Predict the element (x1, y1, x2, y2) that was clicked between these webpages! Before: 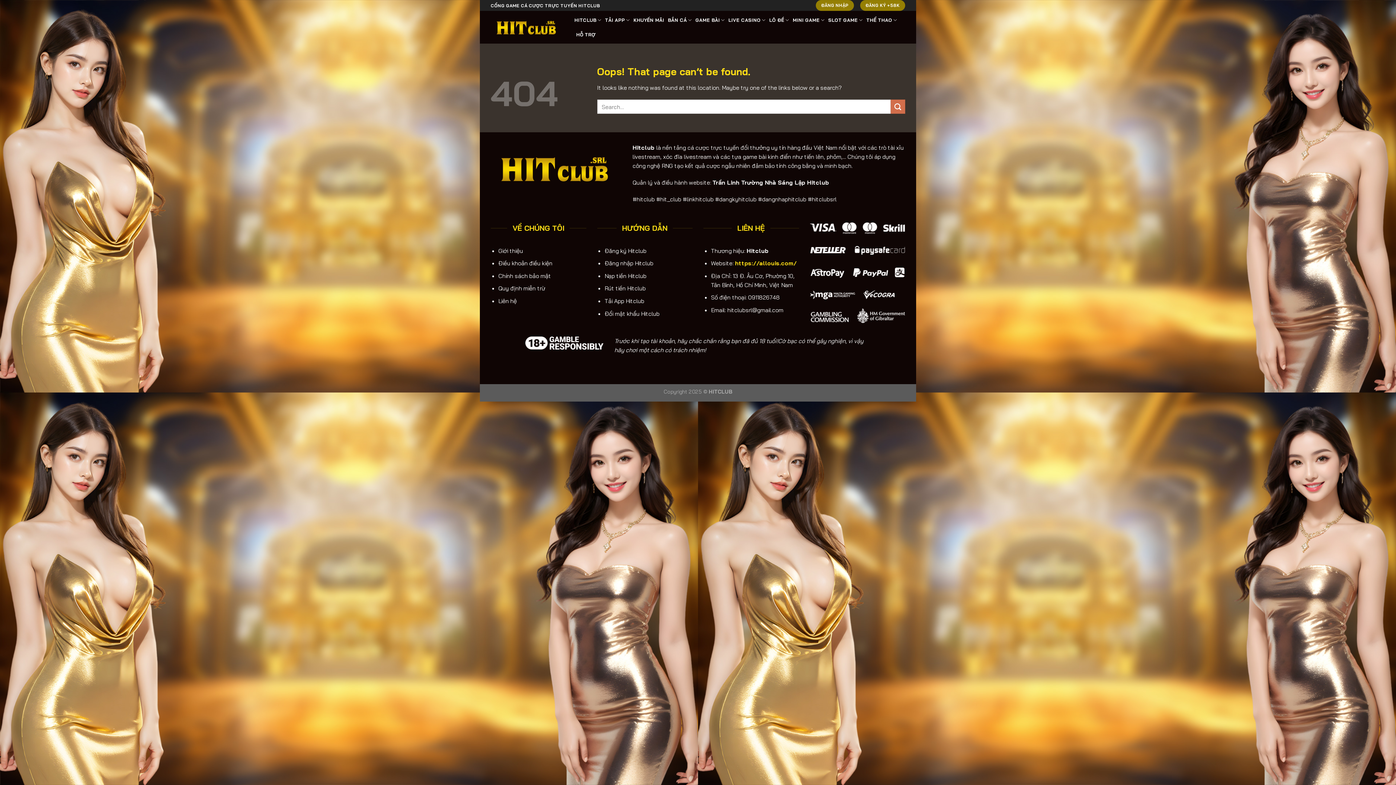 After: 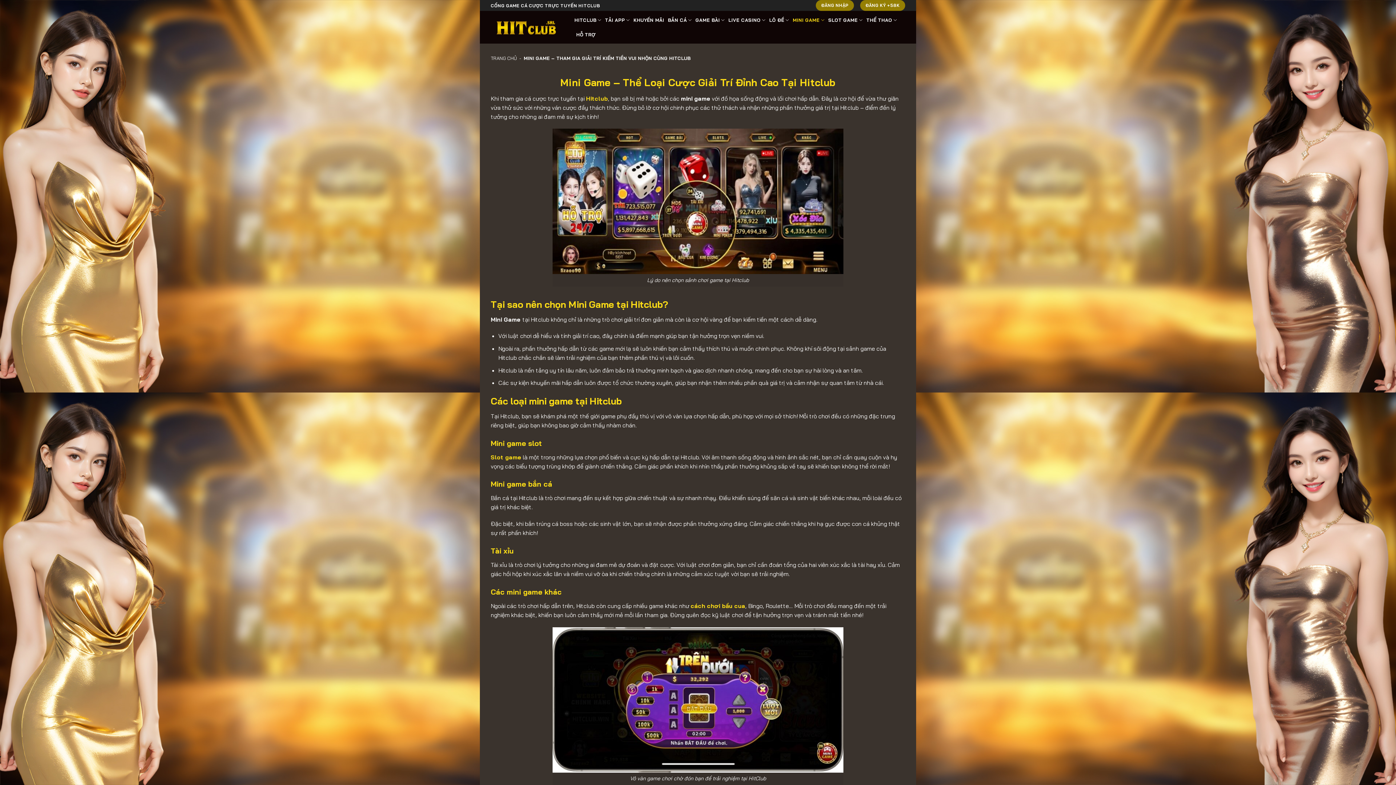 Action: bbox: (792, 12, 824, 27) label: MINI GAME